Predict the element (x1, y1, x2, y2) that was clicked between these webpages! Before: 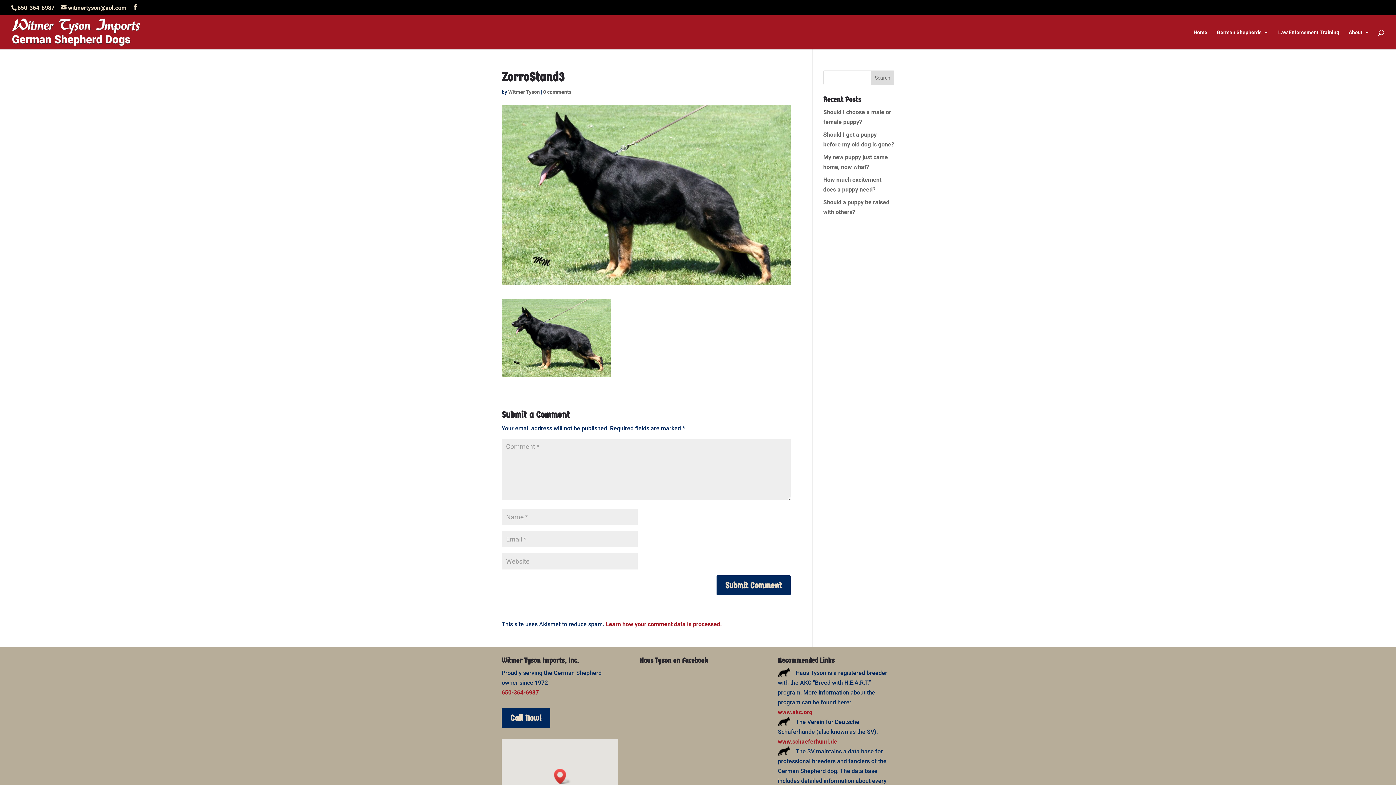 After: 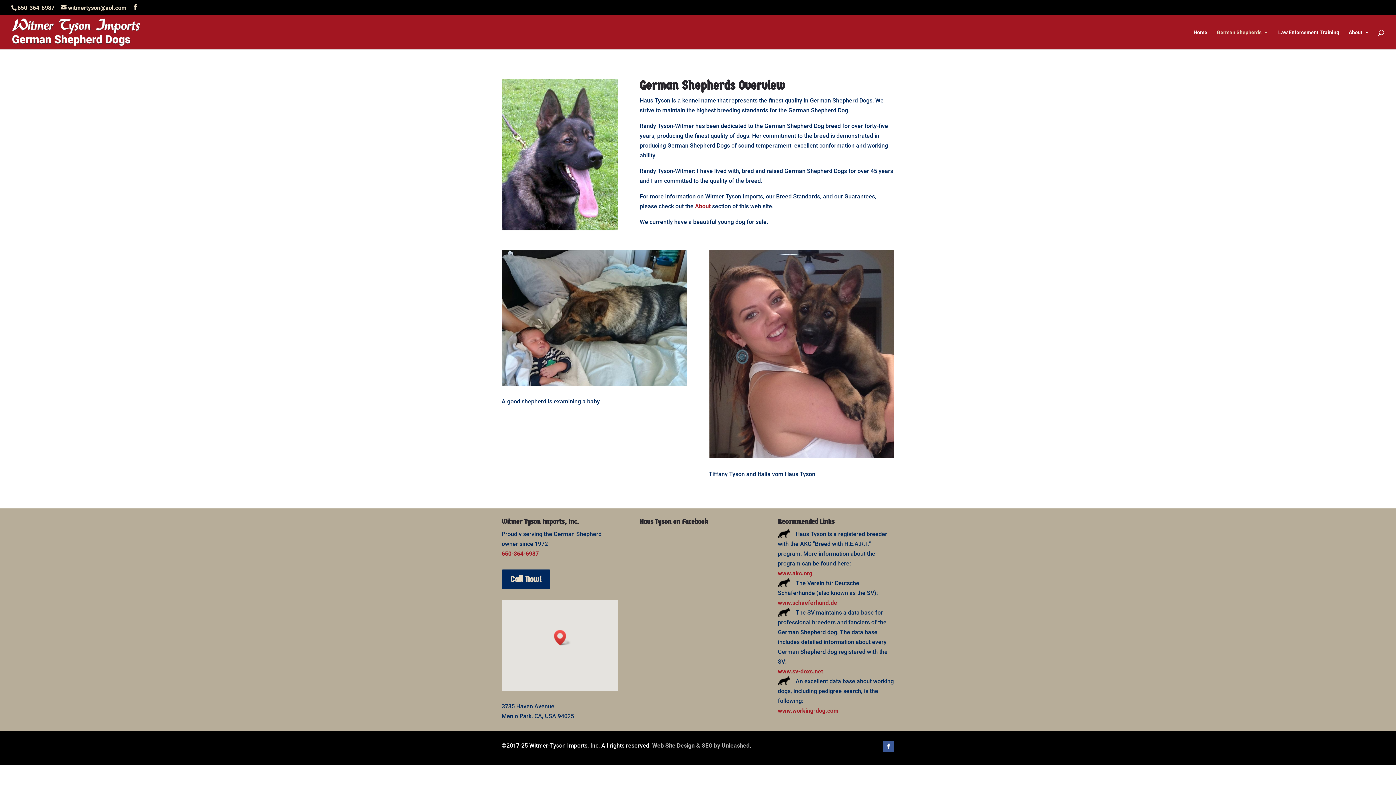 Action: bbox: (1217, 29, 1269, 49) label: German Shepherds